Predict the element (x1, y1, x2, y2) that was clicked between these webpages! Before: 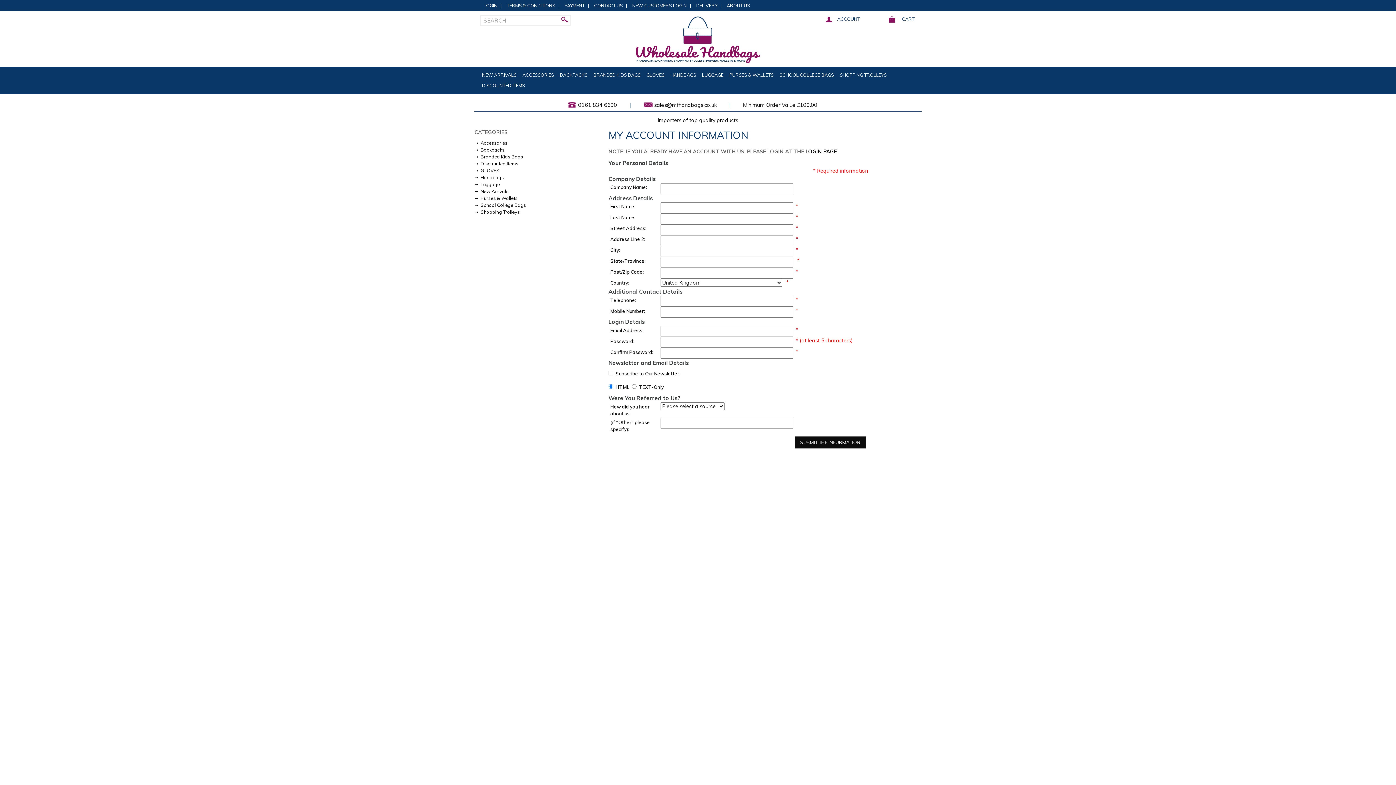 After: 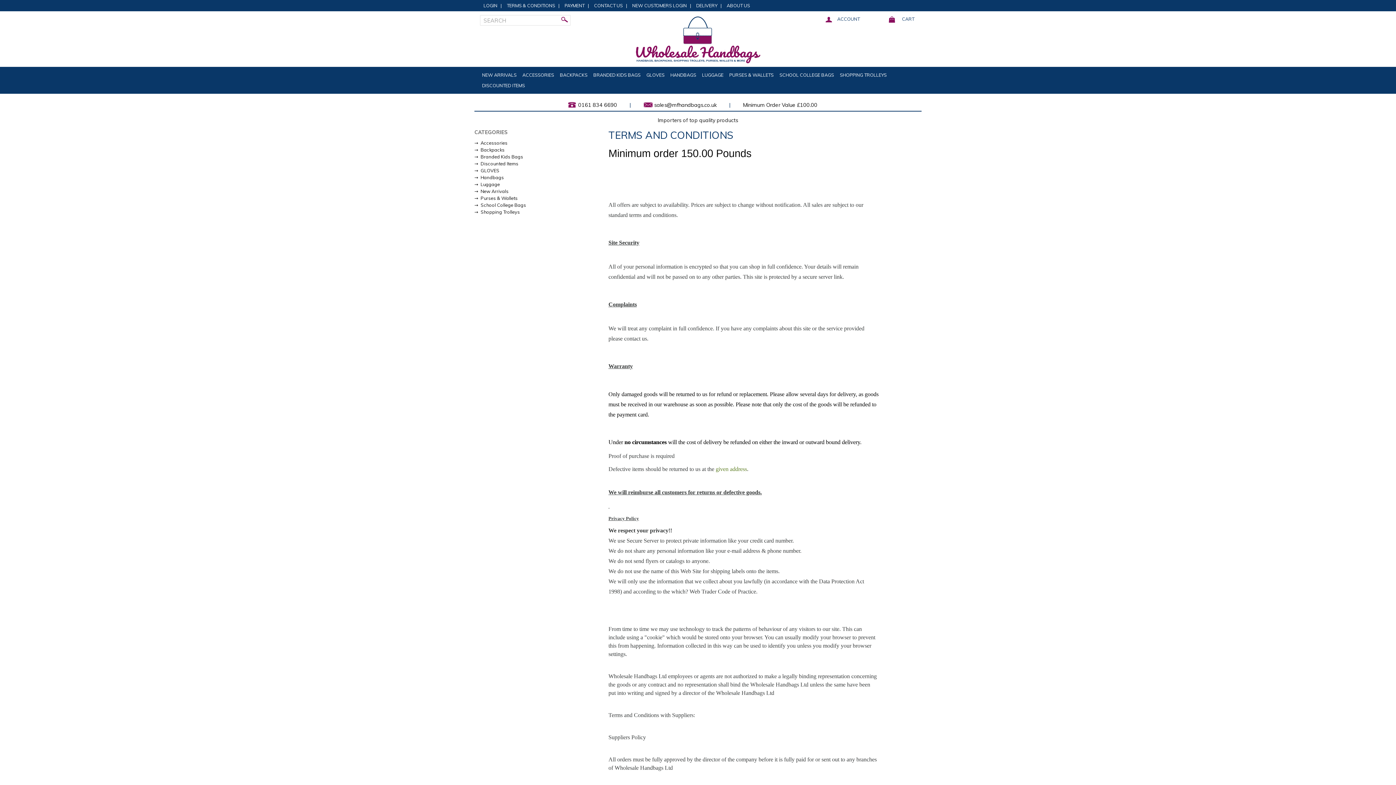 Action: bbox: (505, 2, 555, 8) label: TERMS & CONDITIONS